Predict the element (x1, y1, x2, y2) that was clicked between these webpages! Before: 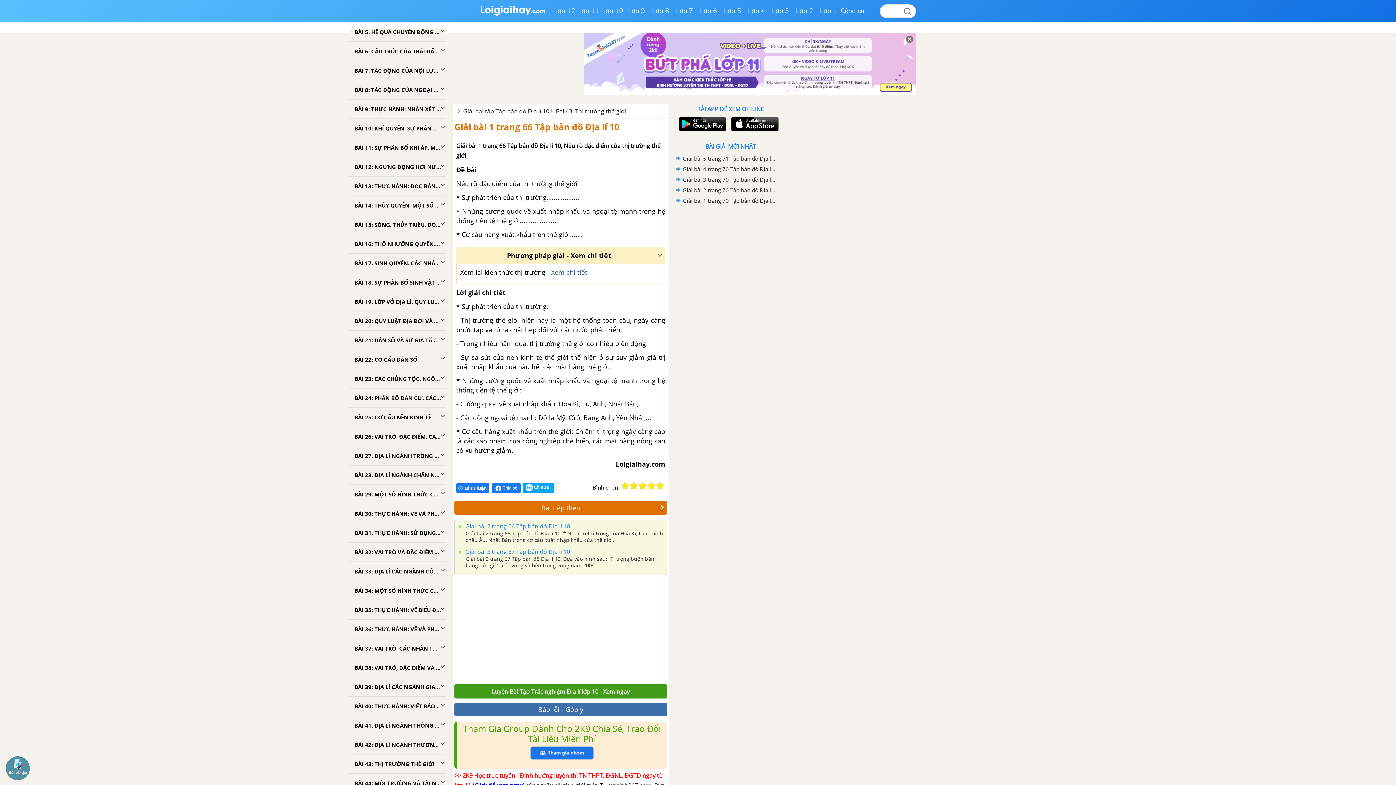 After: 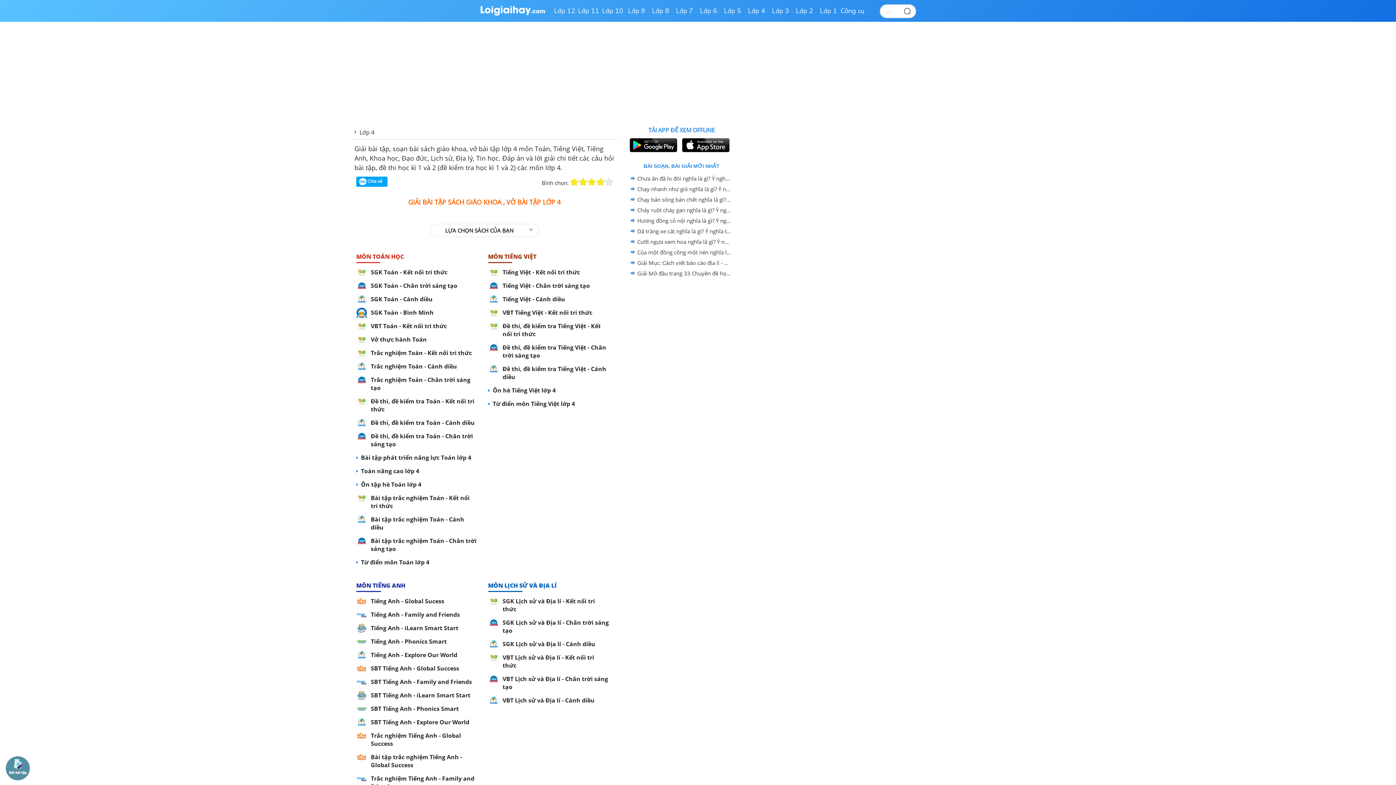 Action: label: Lớp 4 bbox: (744, 0, 768, 21)